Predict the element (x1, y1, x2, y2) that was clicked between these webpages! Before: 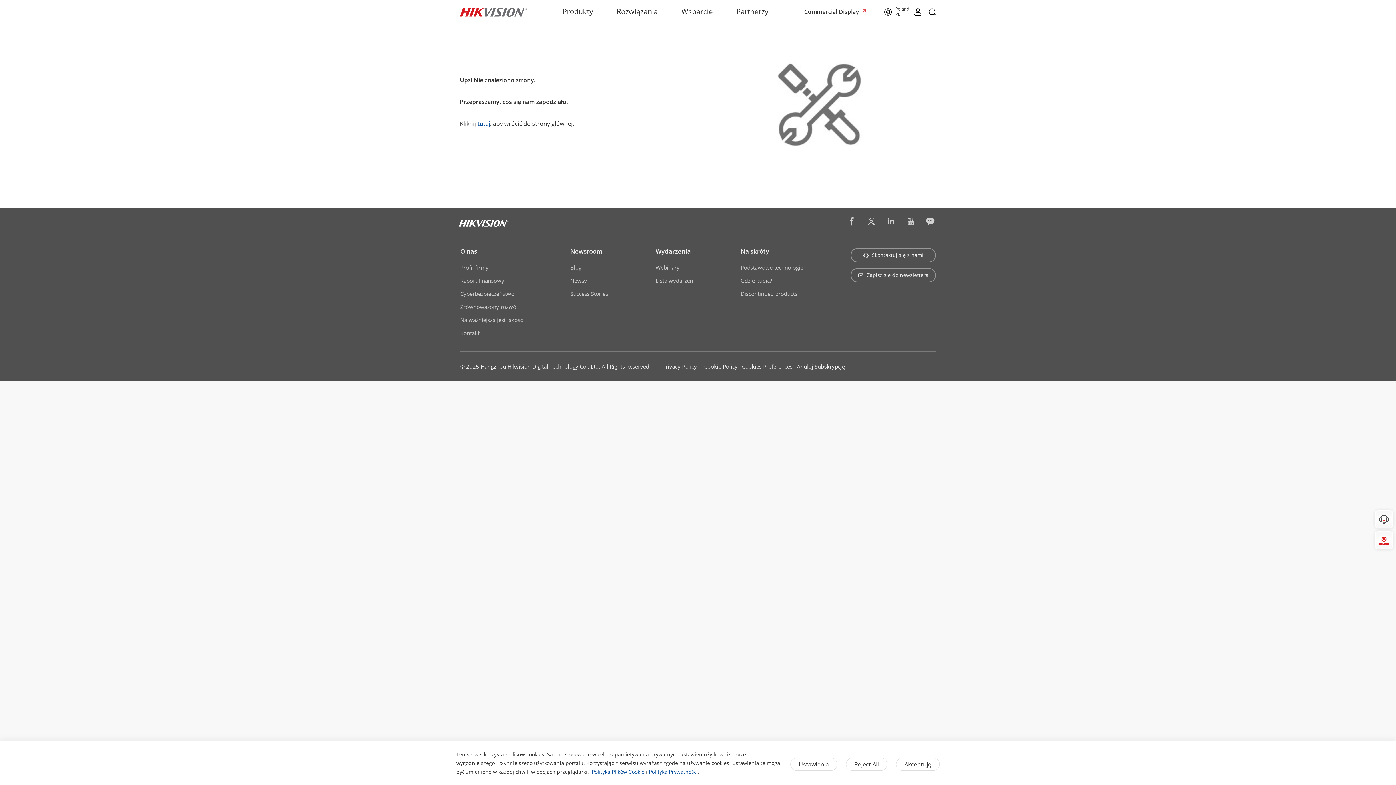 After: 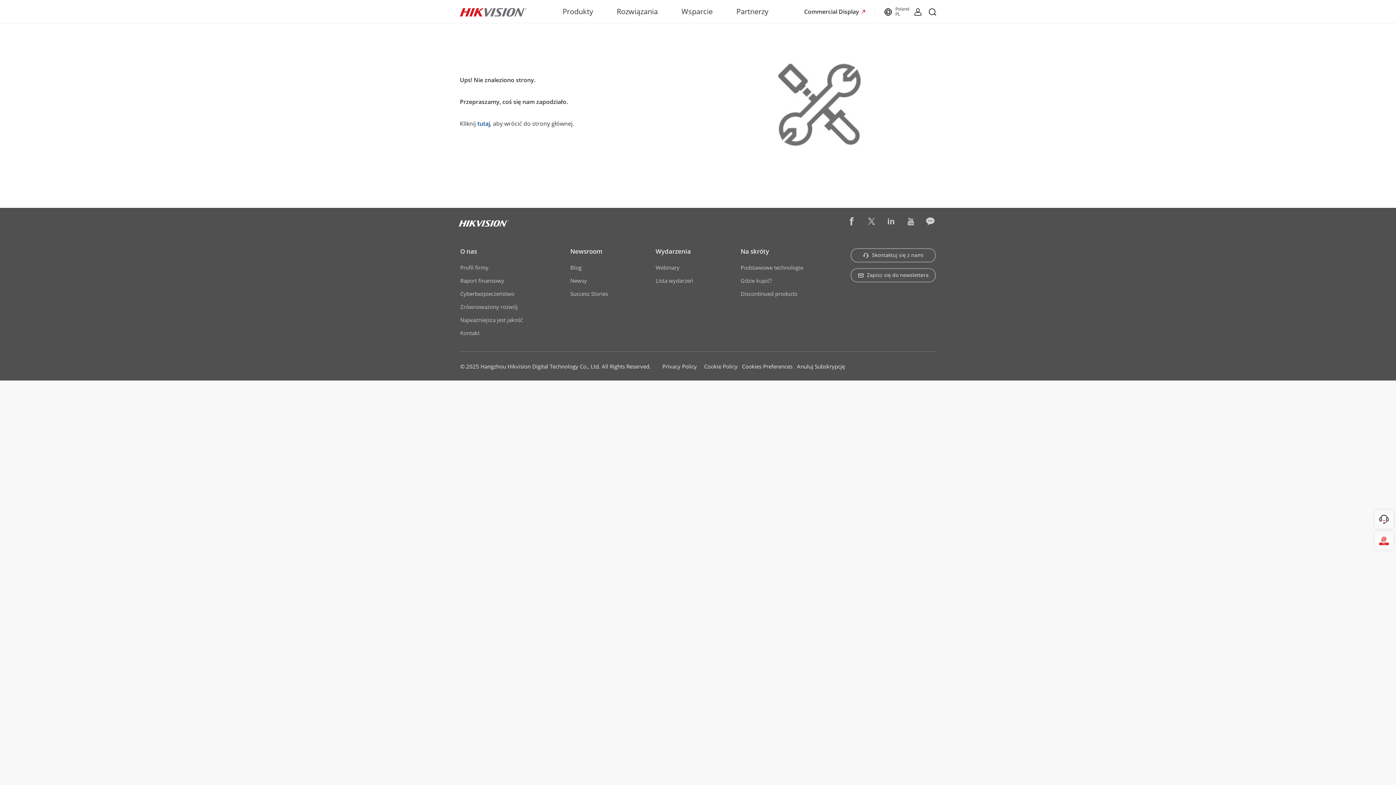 Action: bbox: (846, 758, 887, 771) label: Reject All